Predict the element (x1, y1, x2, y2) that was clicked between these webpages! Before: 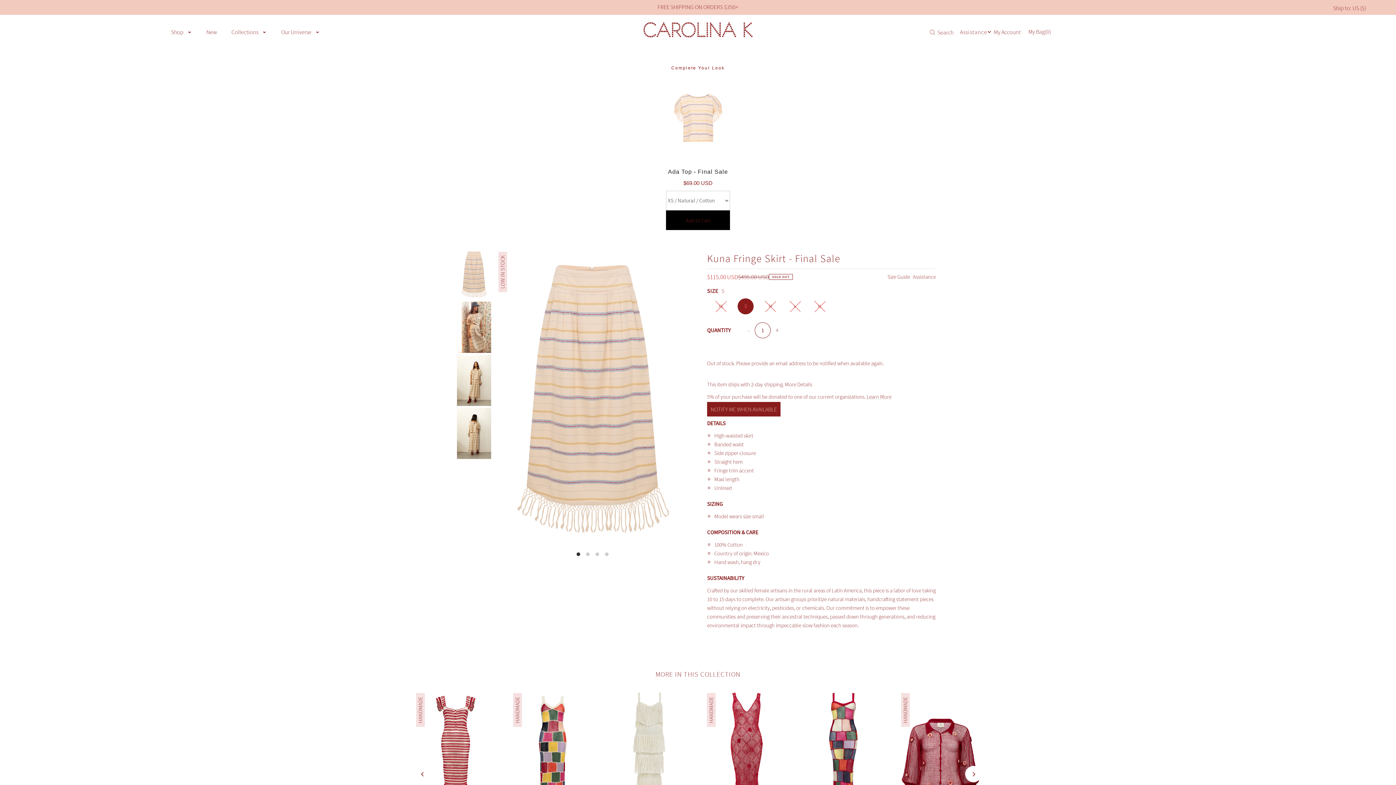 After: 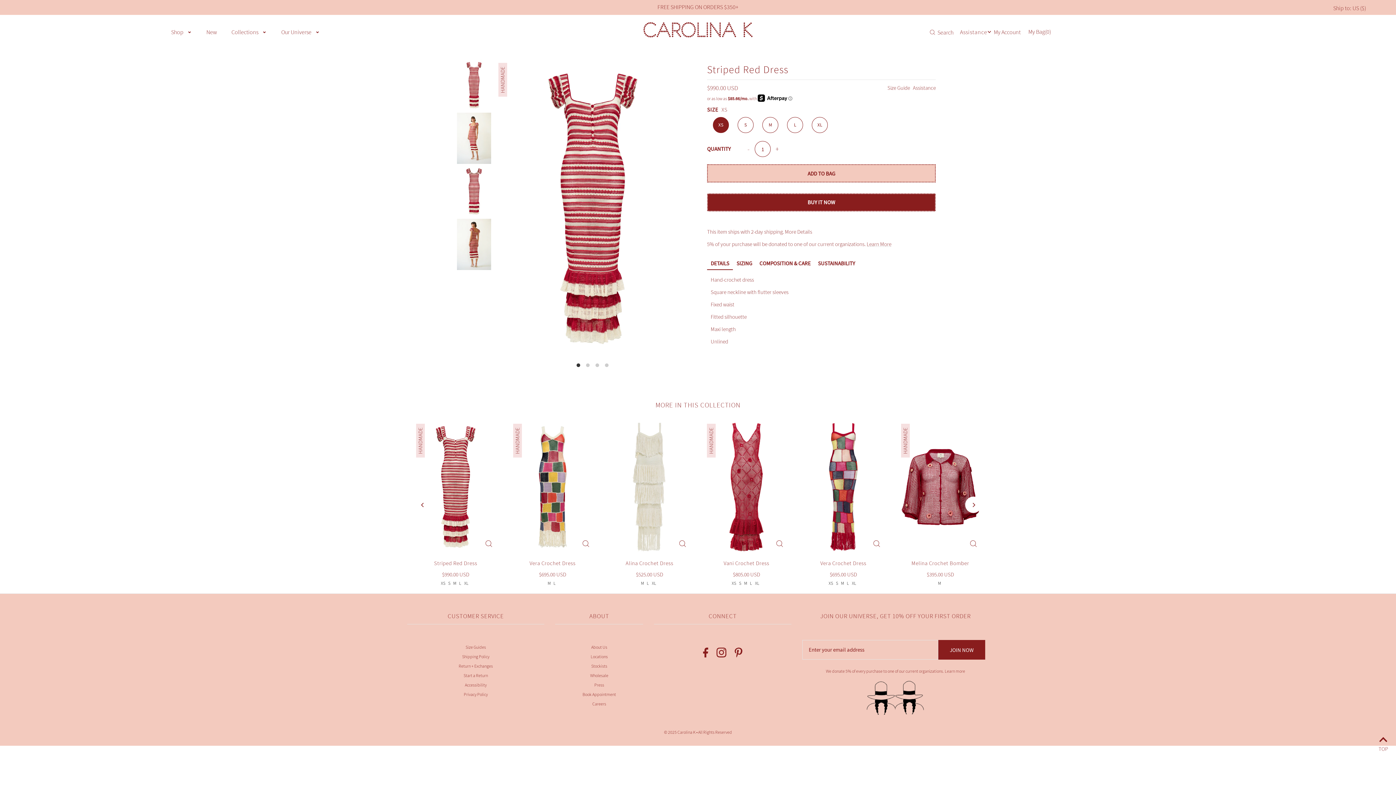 Action: bbox: (410, 500, 500, 635)